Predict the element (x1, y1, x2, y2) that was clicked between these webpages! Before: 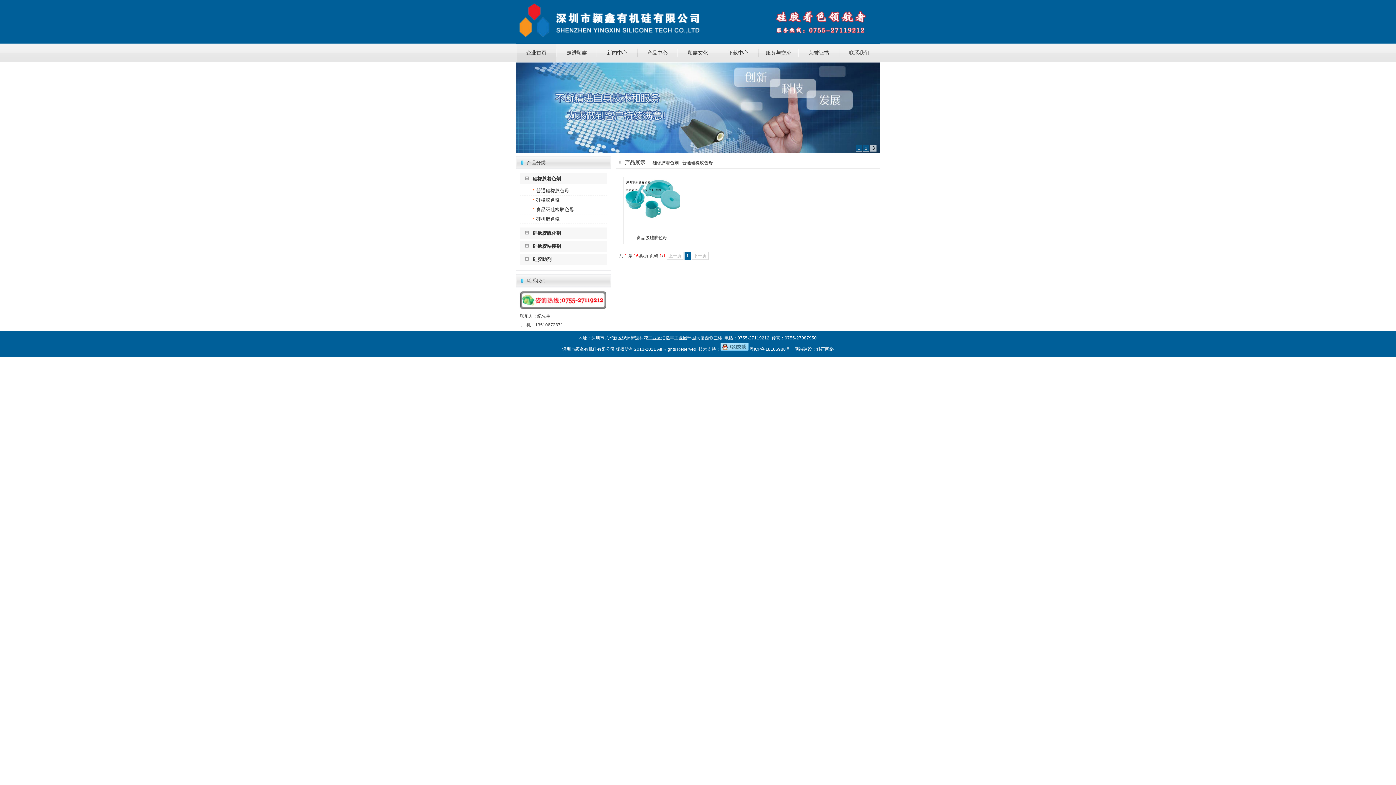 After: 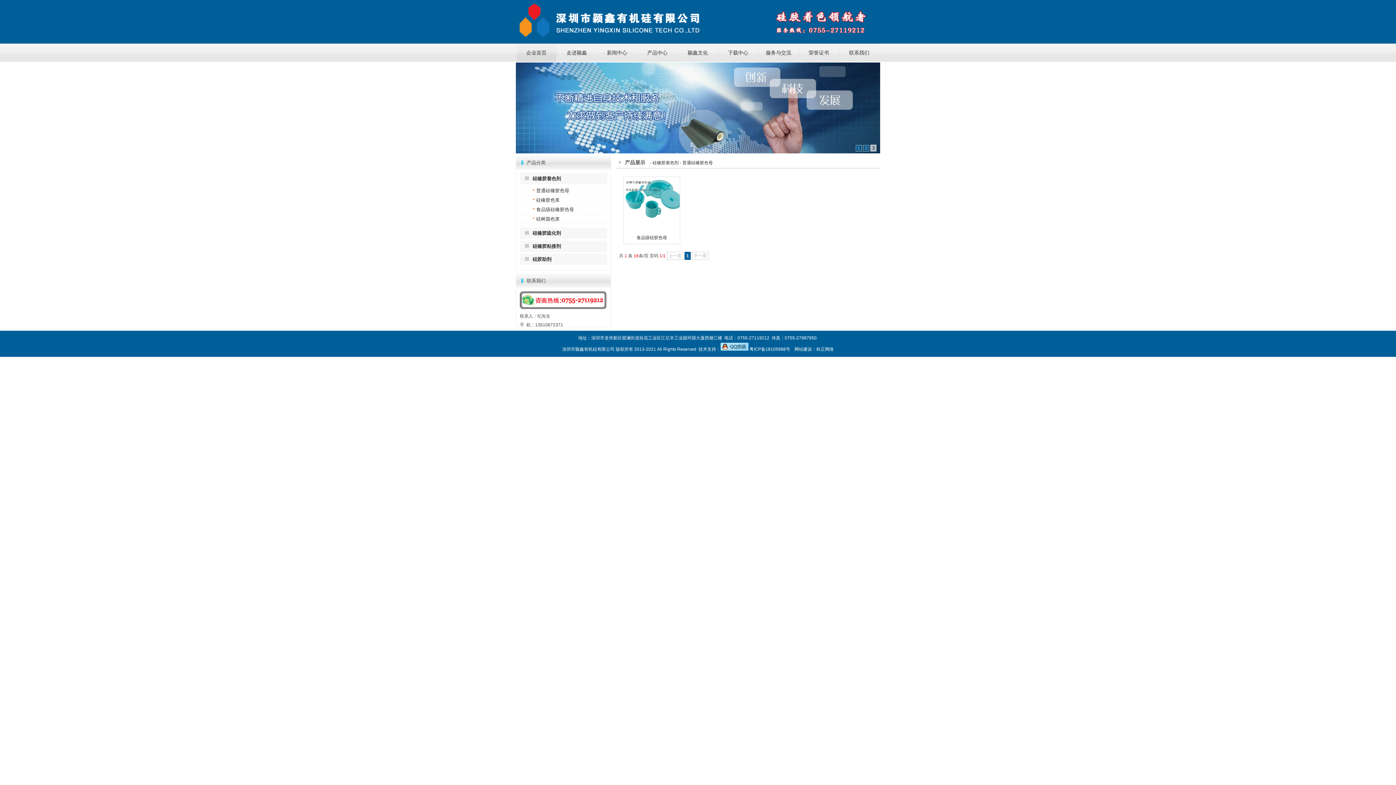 Action: bbox: (720, 346, 748, 352)